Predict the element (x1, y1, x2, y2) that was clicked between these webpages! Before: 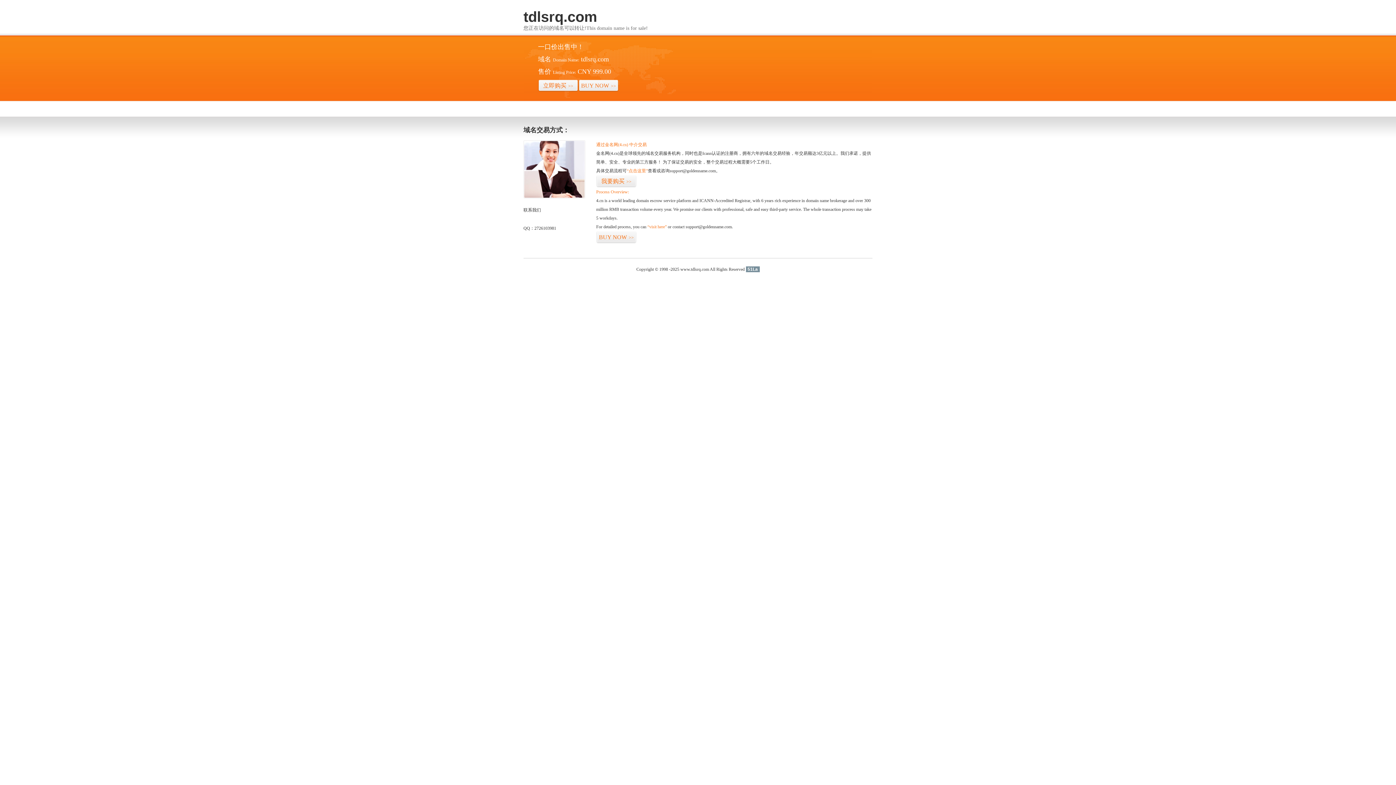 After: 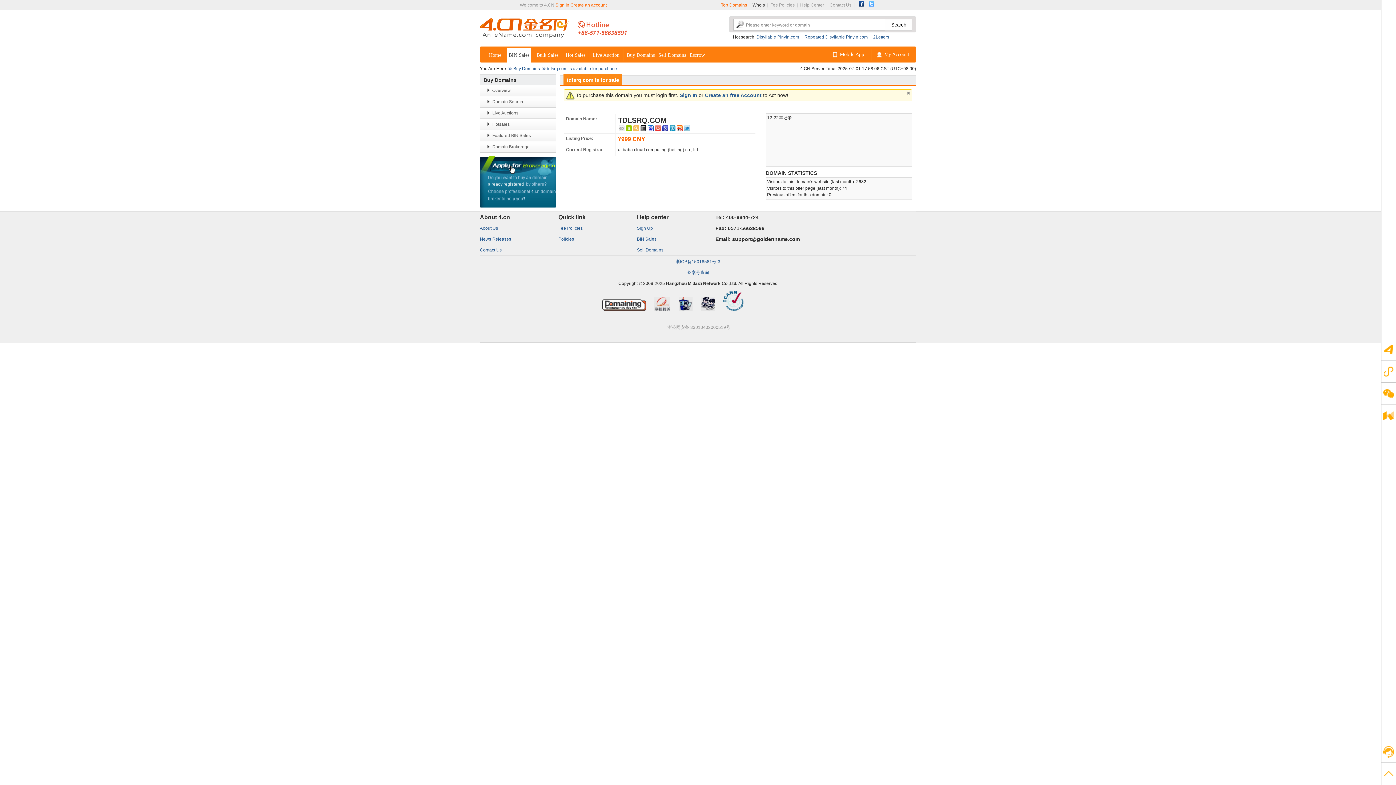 Action: bbox: (626, 168, 648, 173) label: “点击这里”